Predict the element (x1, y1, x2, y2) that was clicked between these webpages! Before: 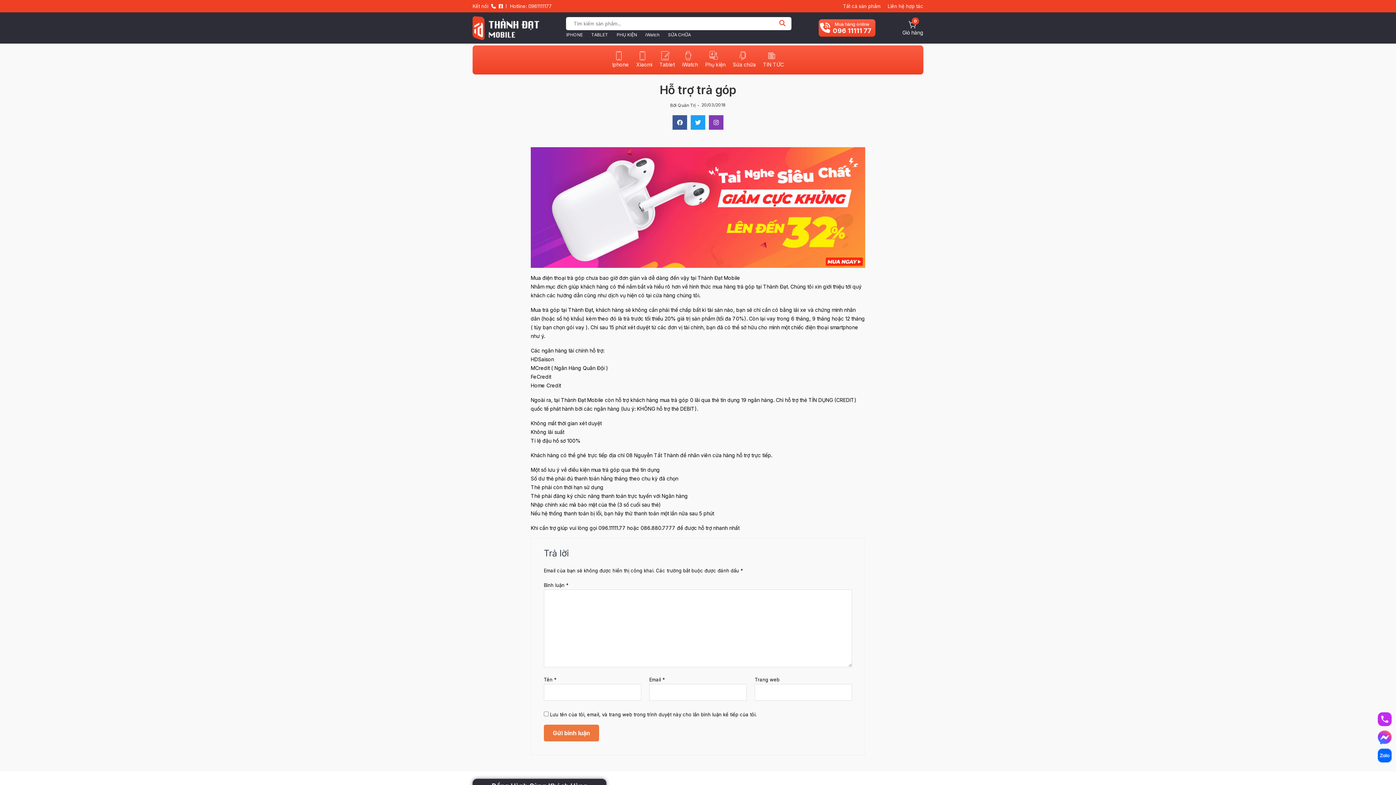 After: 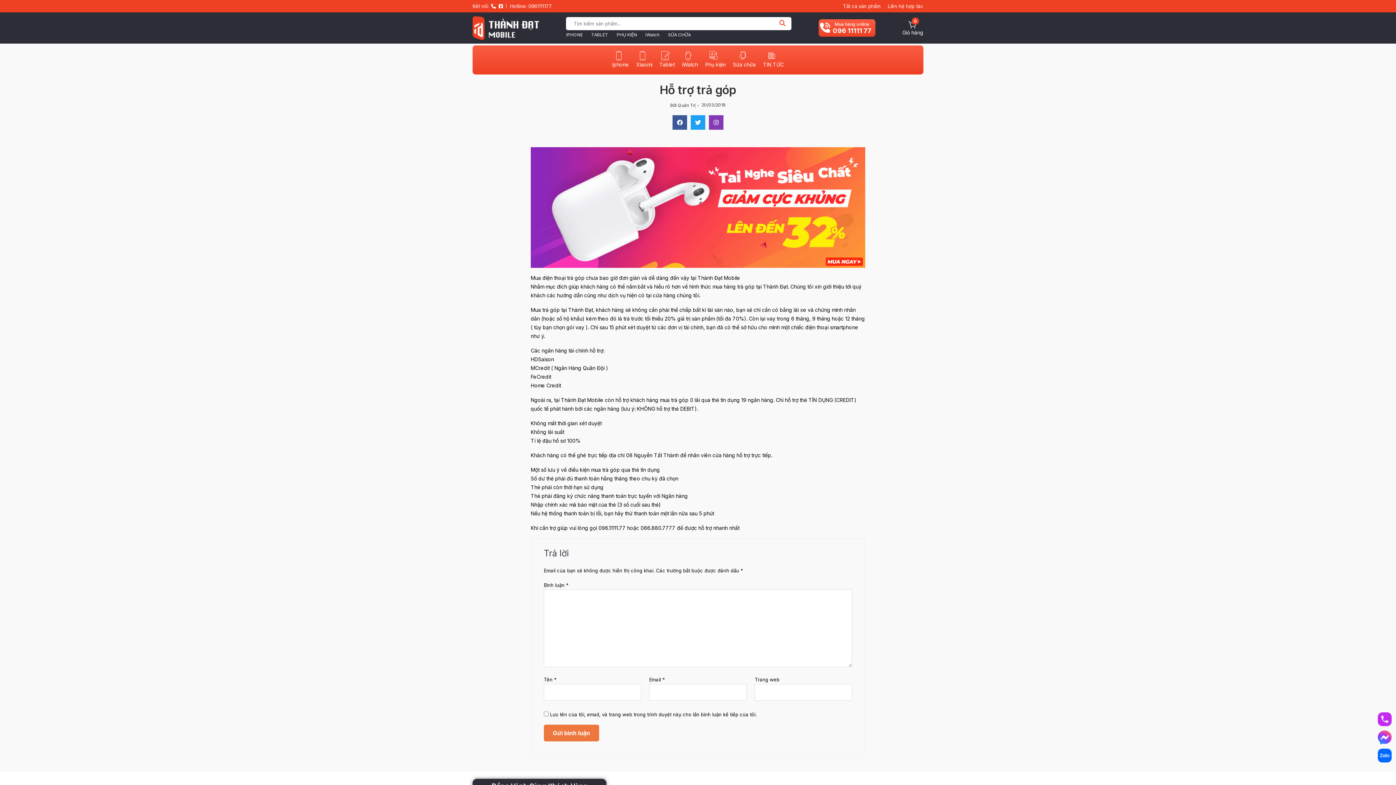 Action: label: Mua hàng online
096 11111 77 bbox: (820, 21, 871, 34)